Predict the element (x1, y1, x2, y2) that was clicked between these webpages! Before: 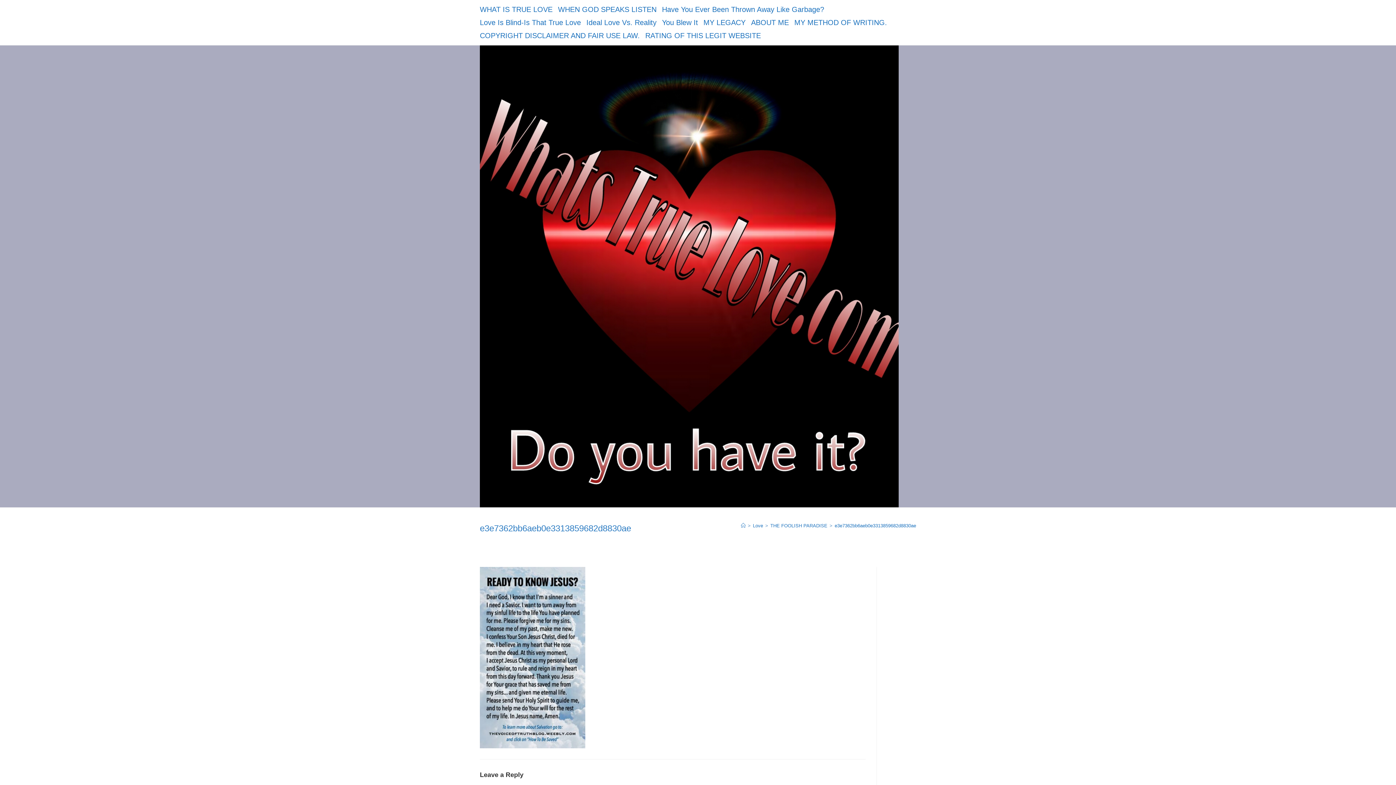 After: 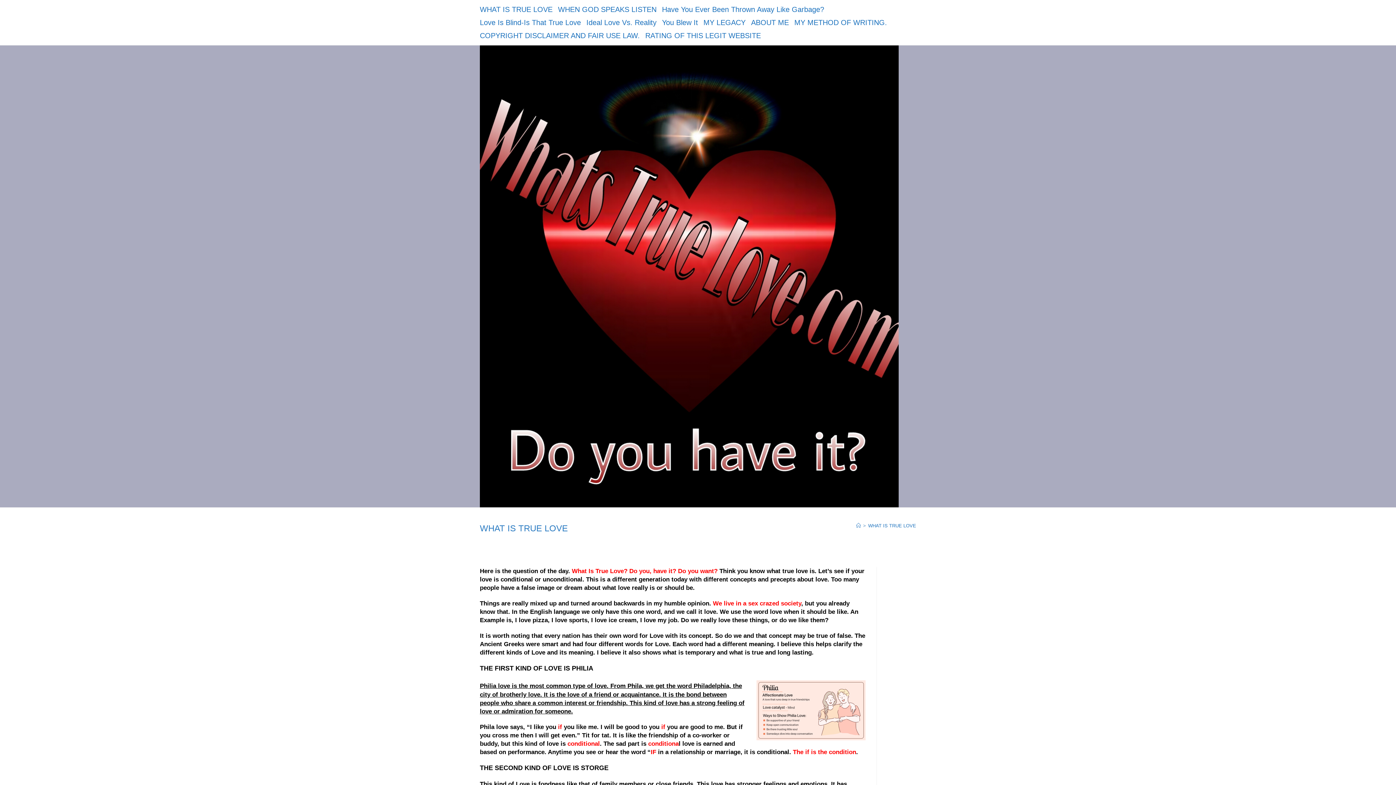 Action: bbox: (480, 2, 552, 16) label: WHAT IS TRUE LOVE